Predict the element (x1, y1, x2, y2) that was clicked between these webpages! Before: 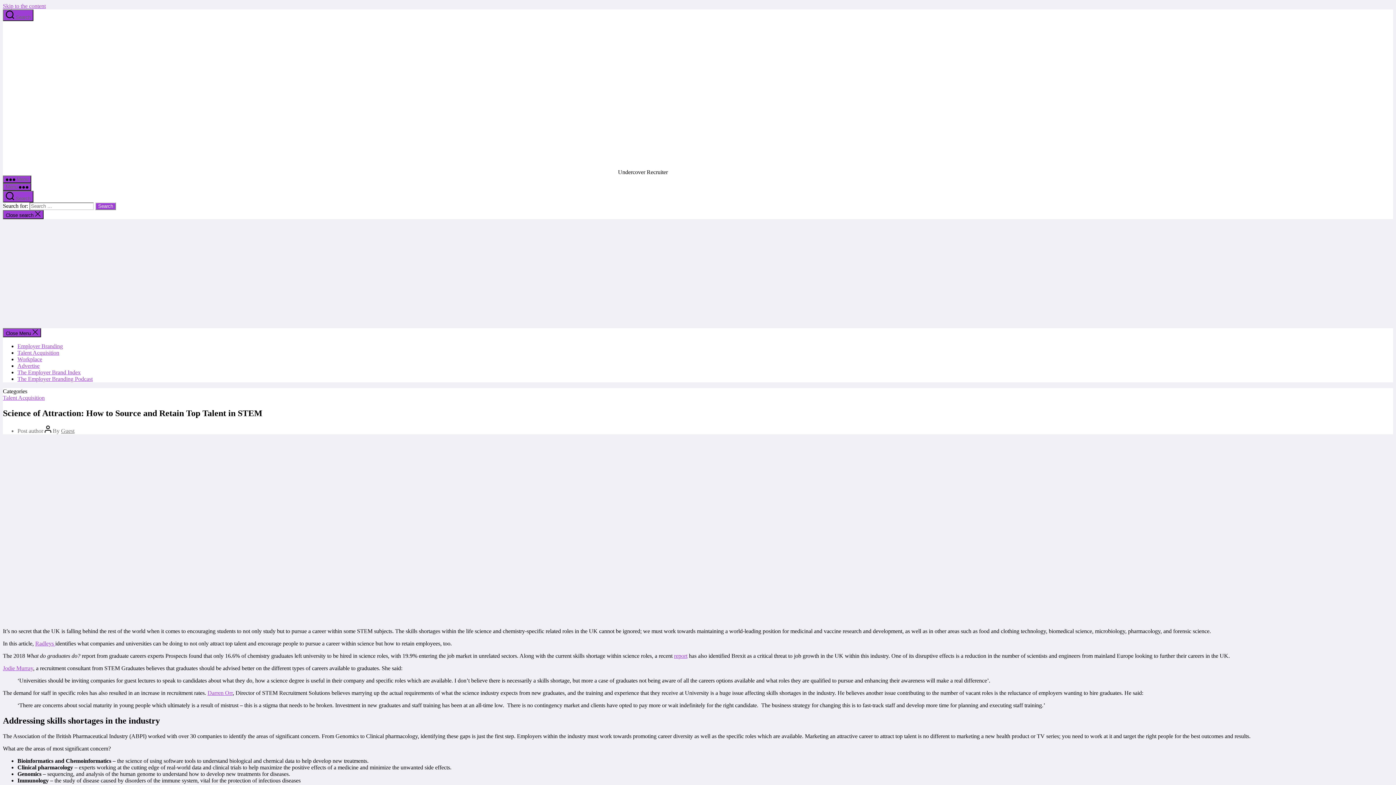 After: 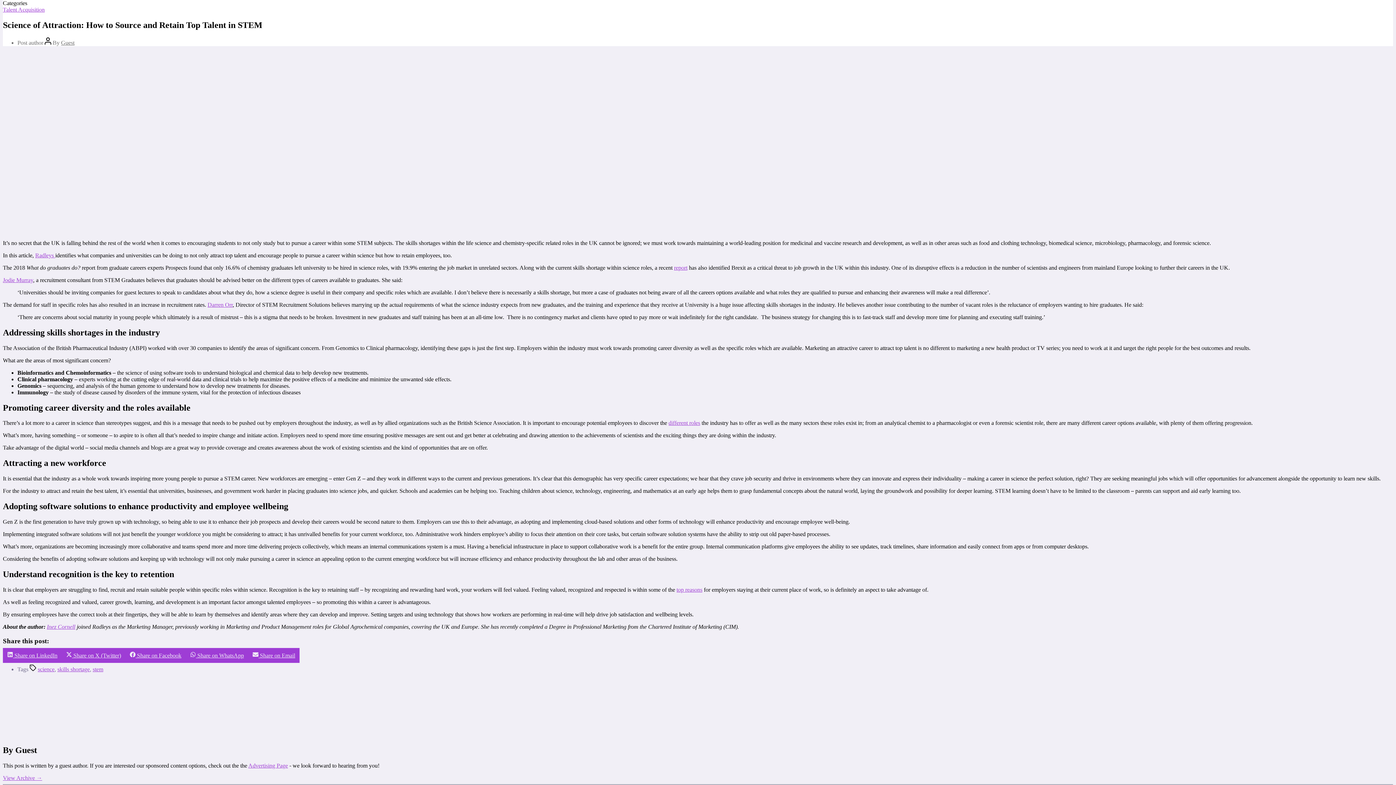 Action: bbox: (2, 2, 45, 9) label: Skip to the content